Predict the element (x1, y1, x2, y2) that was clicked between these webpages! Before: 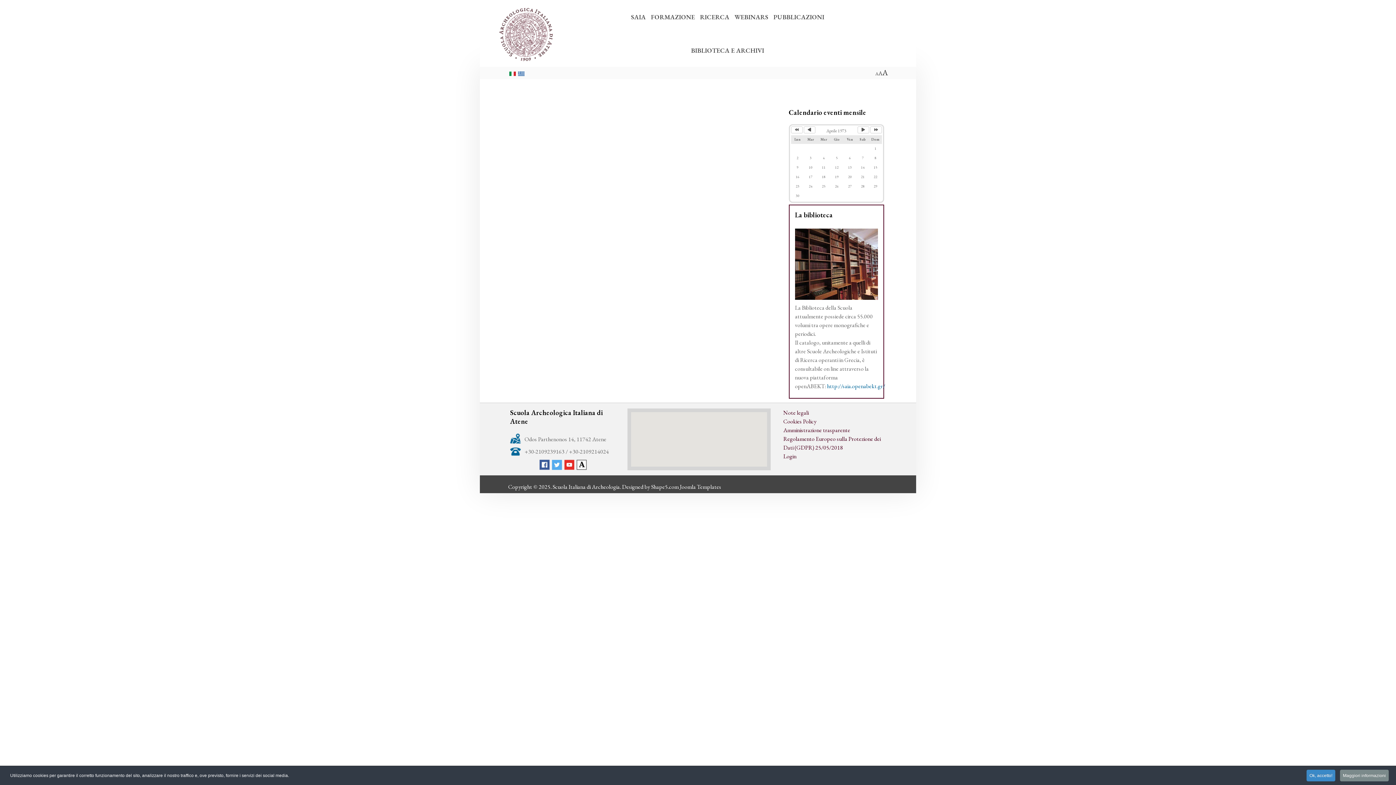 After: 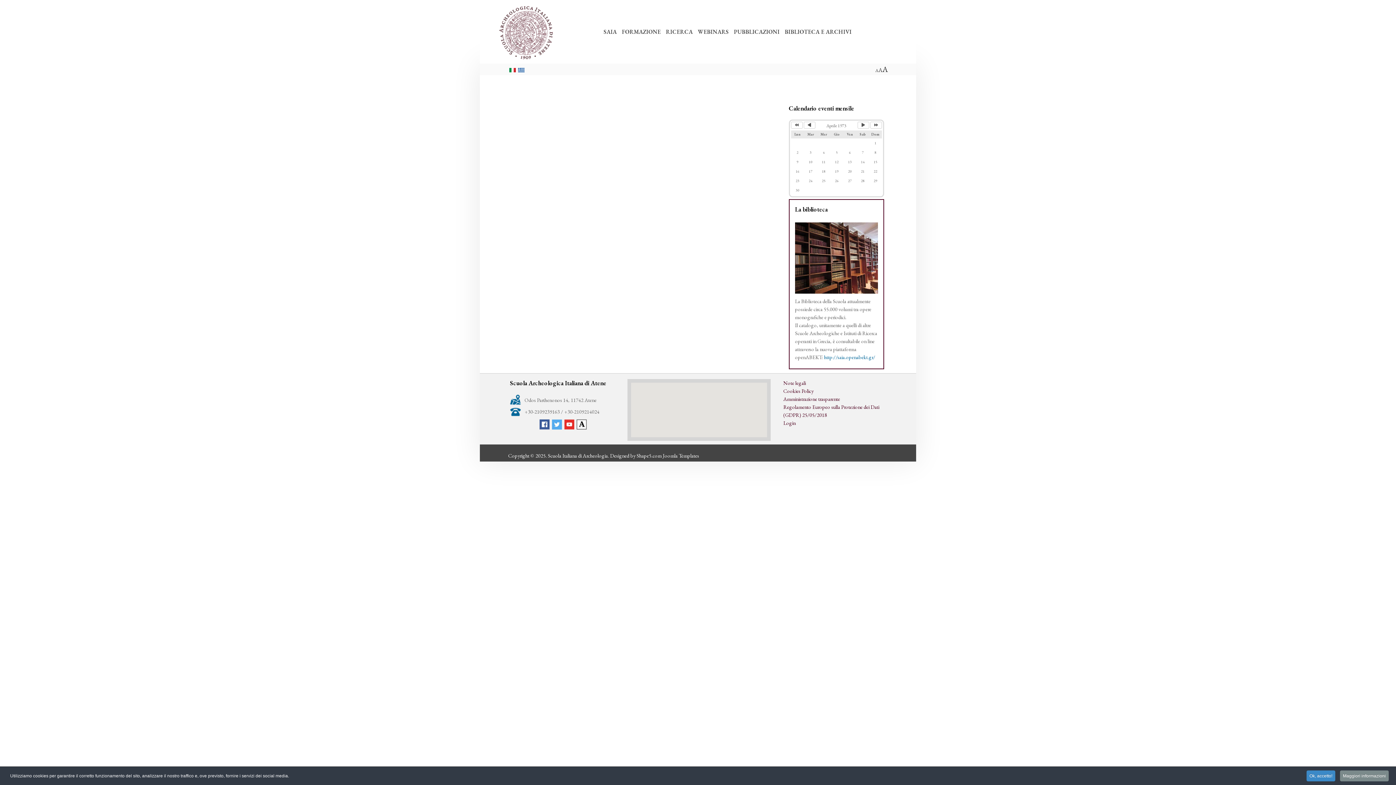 Action: bbox: (875, 70, 878, 76) label: A